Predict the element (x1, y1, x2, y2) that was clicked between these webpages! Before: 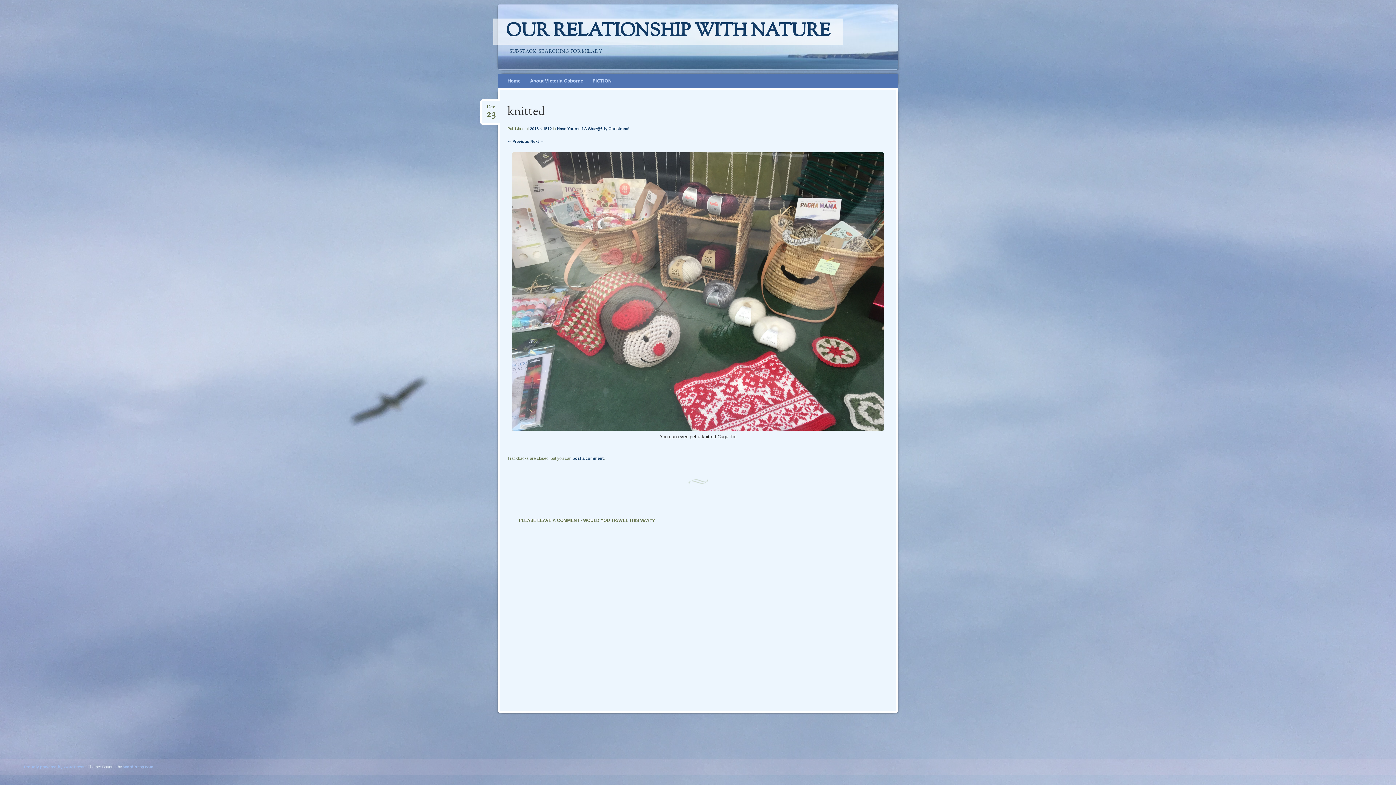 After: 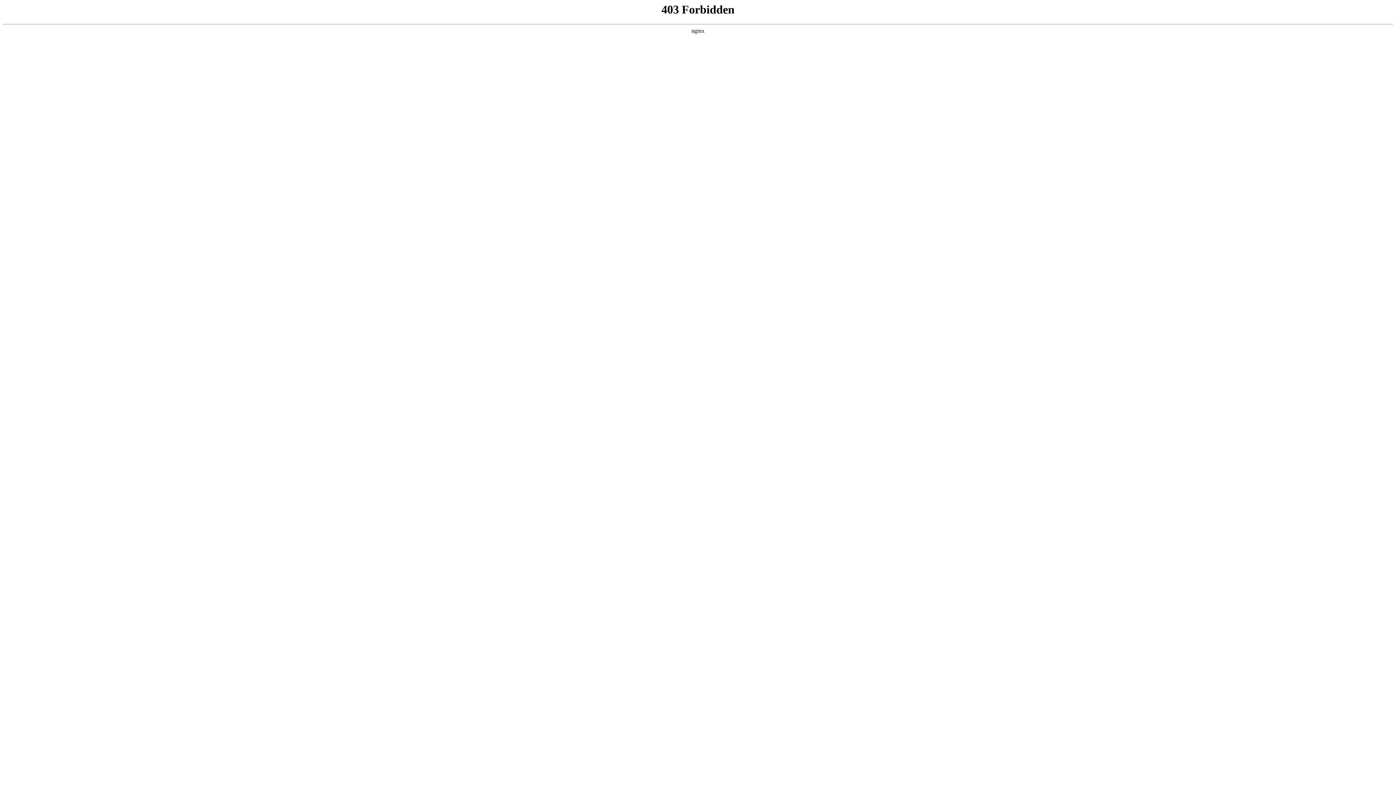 Action: label: Proudly powered by WordPress bbox: (24, 765, 84, 769)